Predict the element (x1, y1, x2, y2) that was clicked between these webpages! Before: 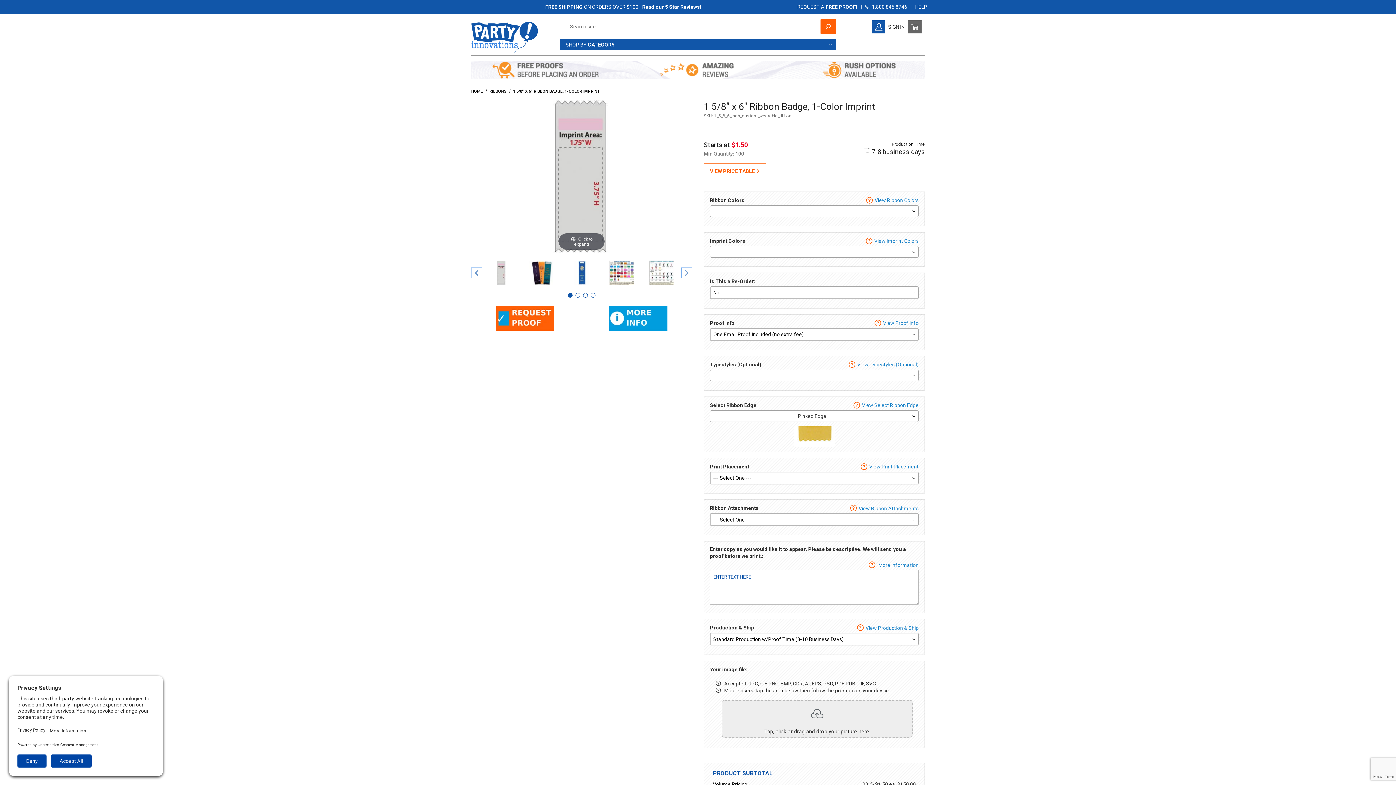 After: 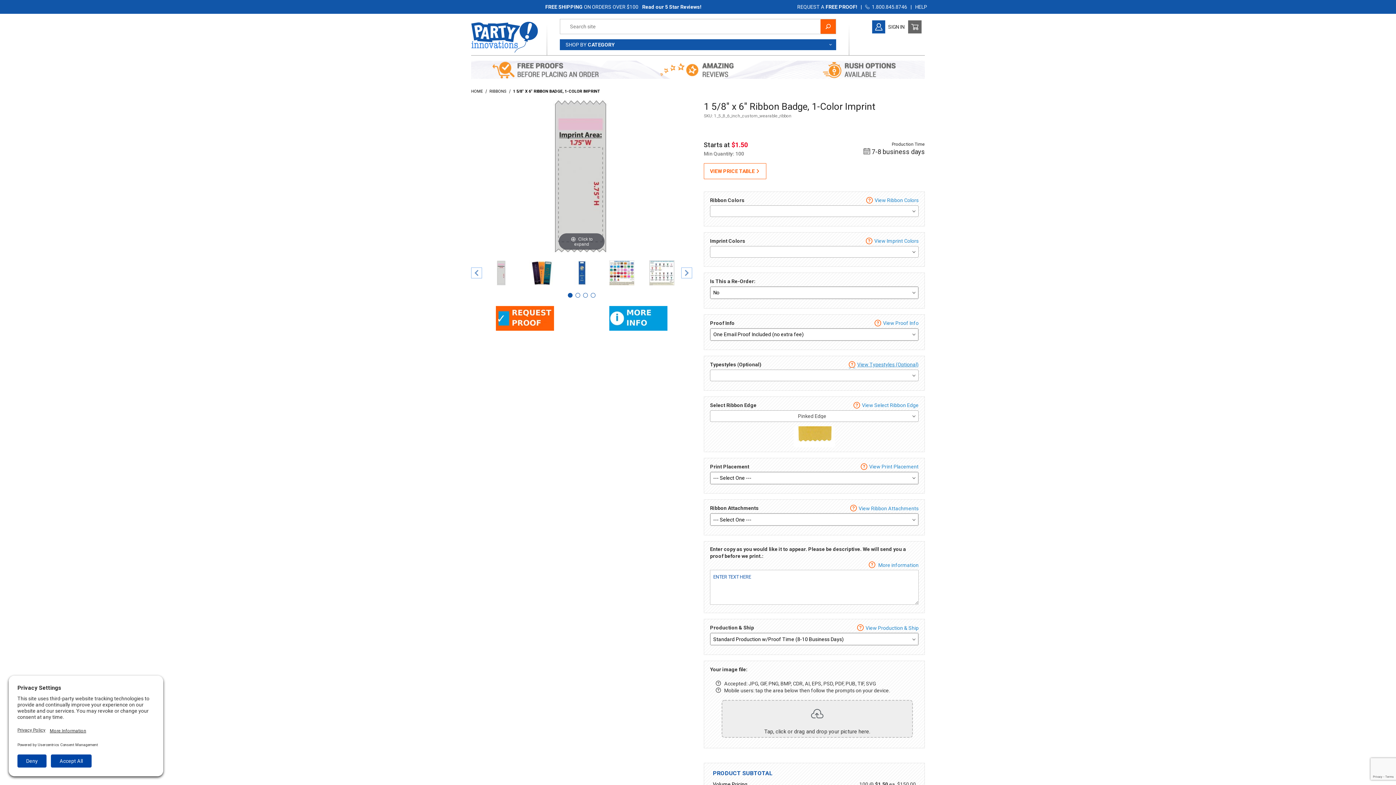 Action: label: View Typestyles (Optional) bbox: (848, 361, 918, 367)